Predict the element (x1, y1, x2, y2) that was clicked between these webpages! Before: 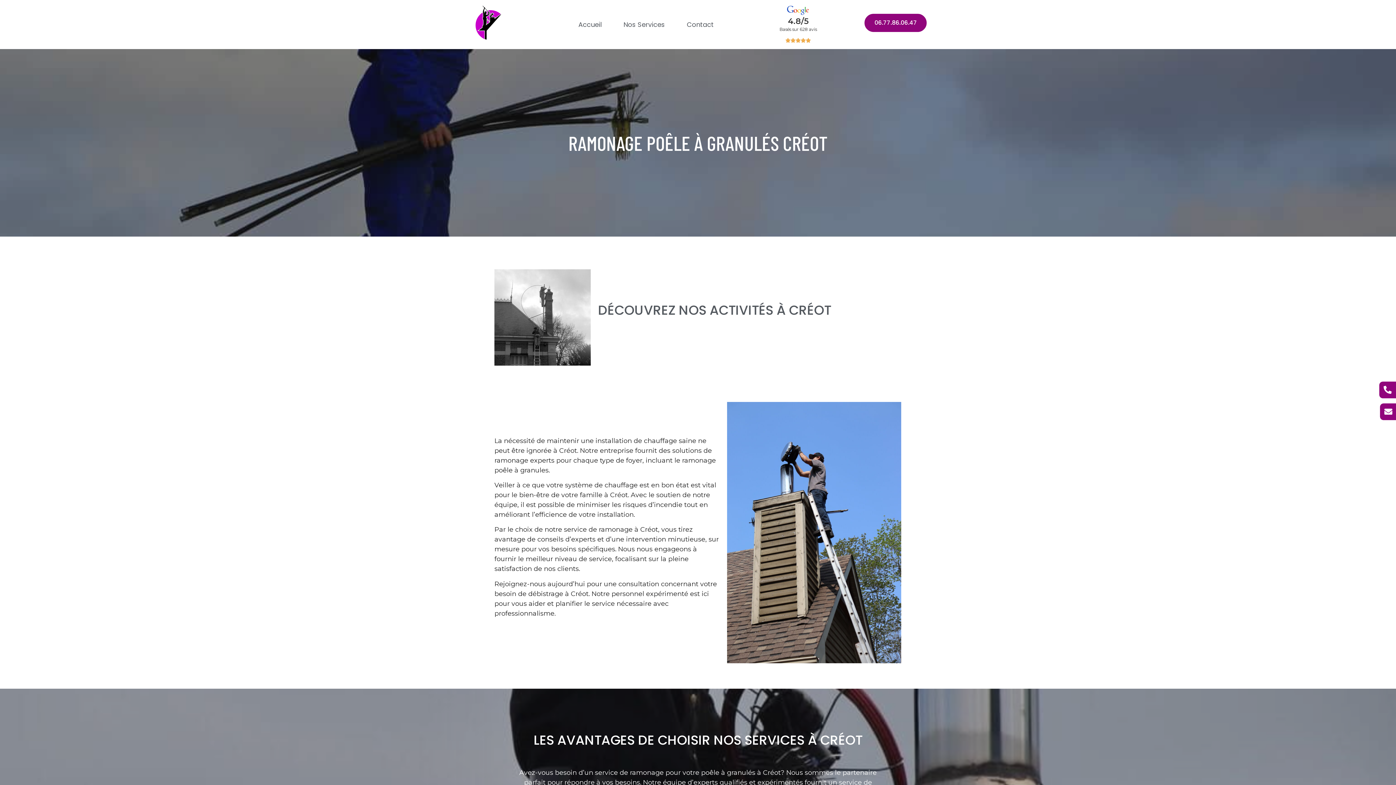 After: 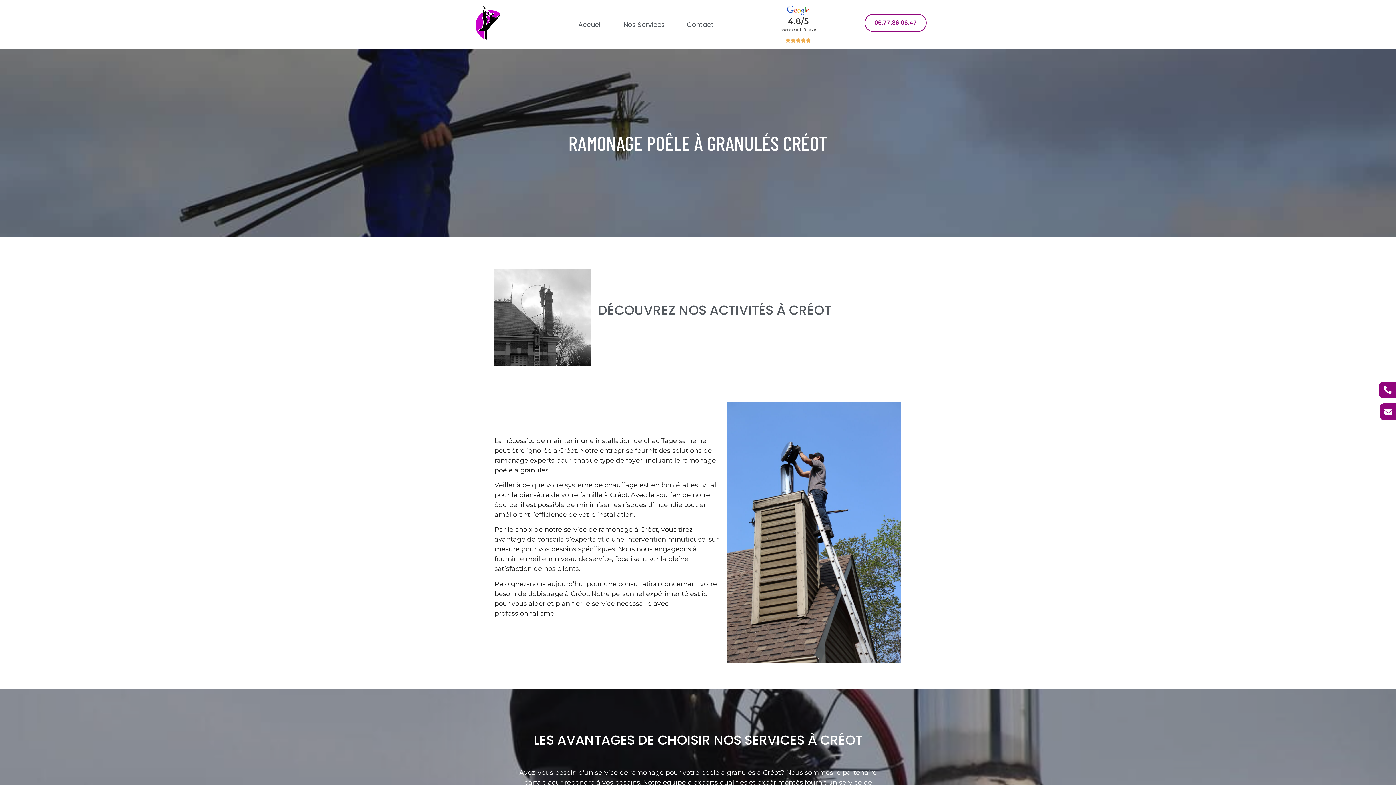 Action: label: 06.77.86.06.47 bbox: (864, 13, 927, 32)